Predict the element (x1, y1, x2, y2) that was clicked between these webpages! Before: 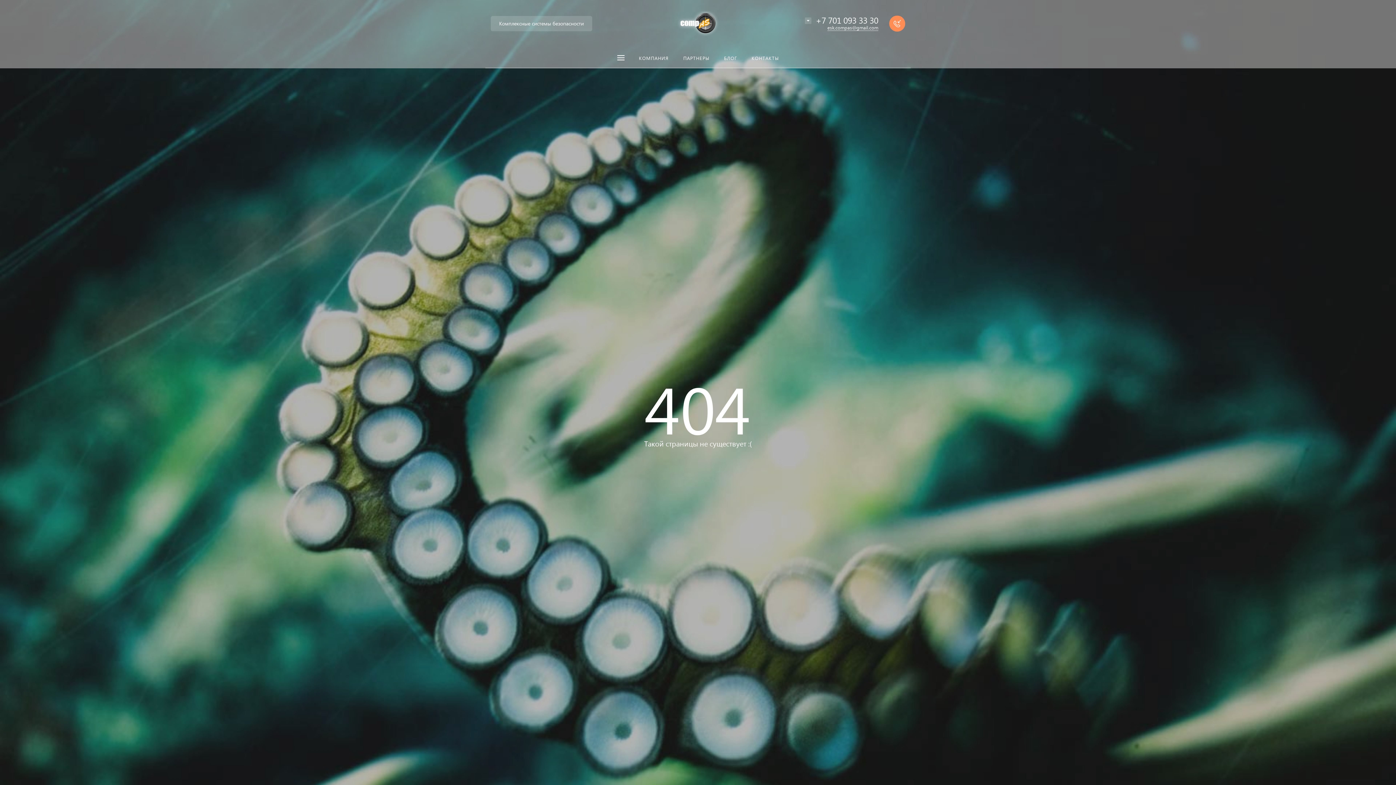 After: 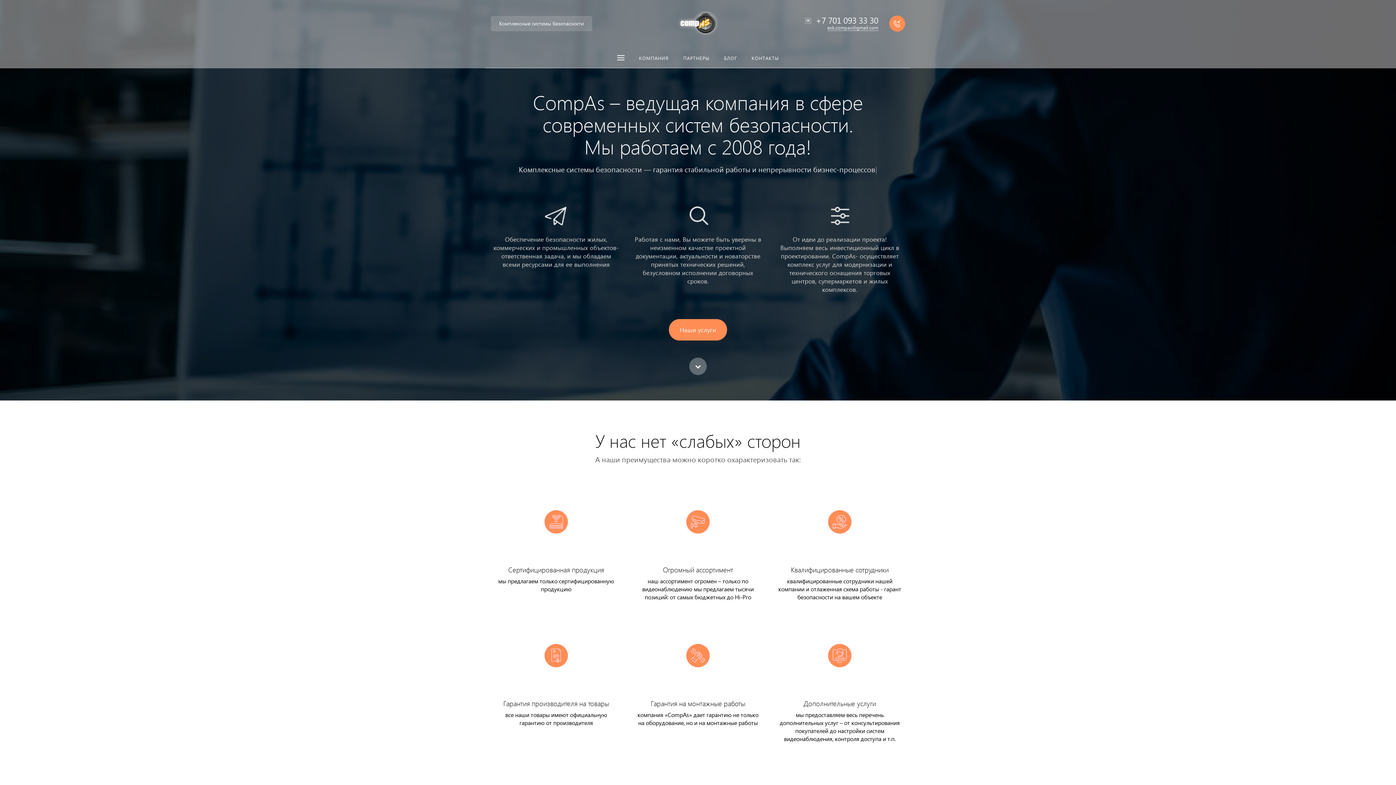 Action: bbox: (677, 18, 719, 26)